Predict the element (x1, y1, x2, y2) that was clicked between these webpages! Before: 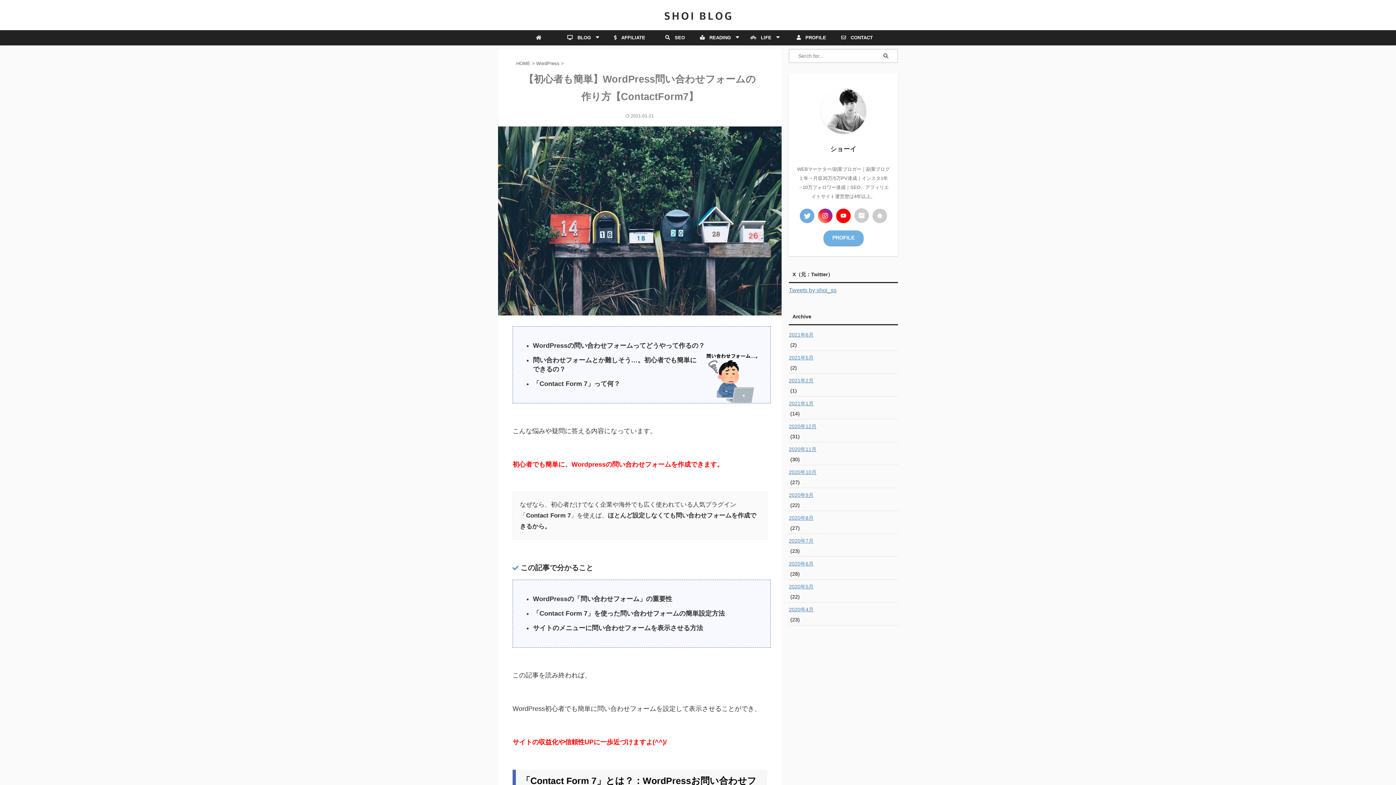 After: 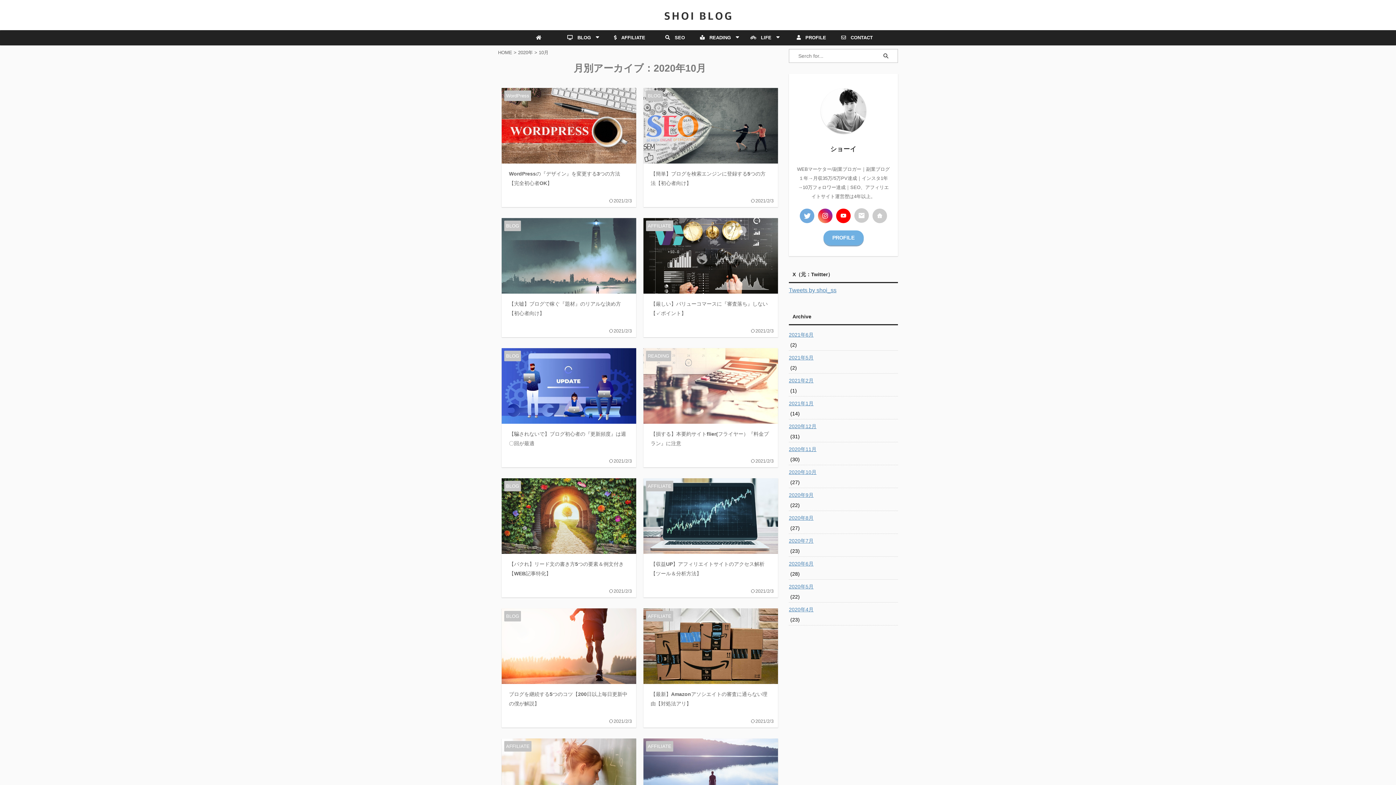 Action: bbox: (789, 465, 898, 478) label: 2020年10月